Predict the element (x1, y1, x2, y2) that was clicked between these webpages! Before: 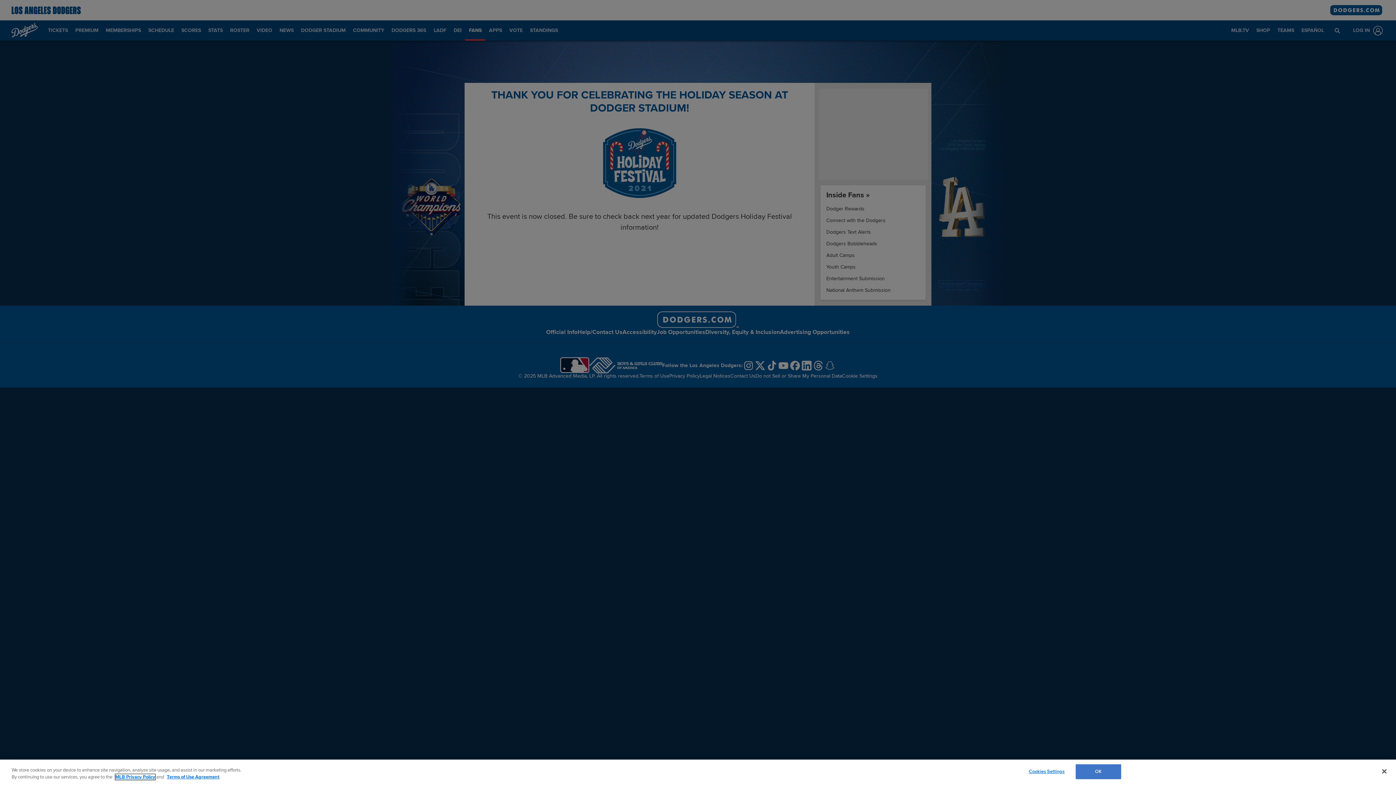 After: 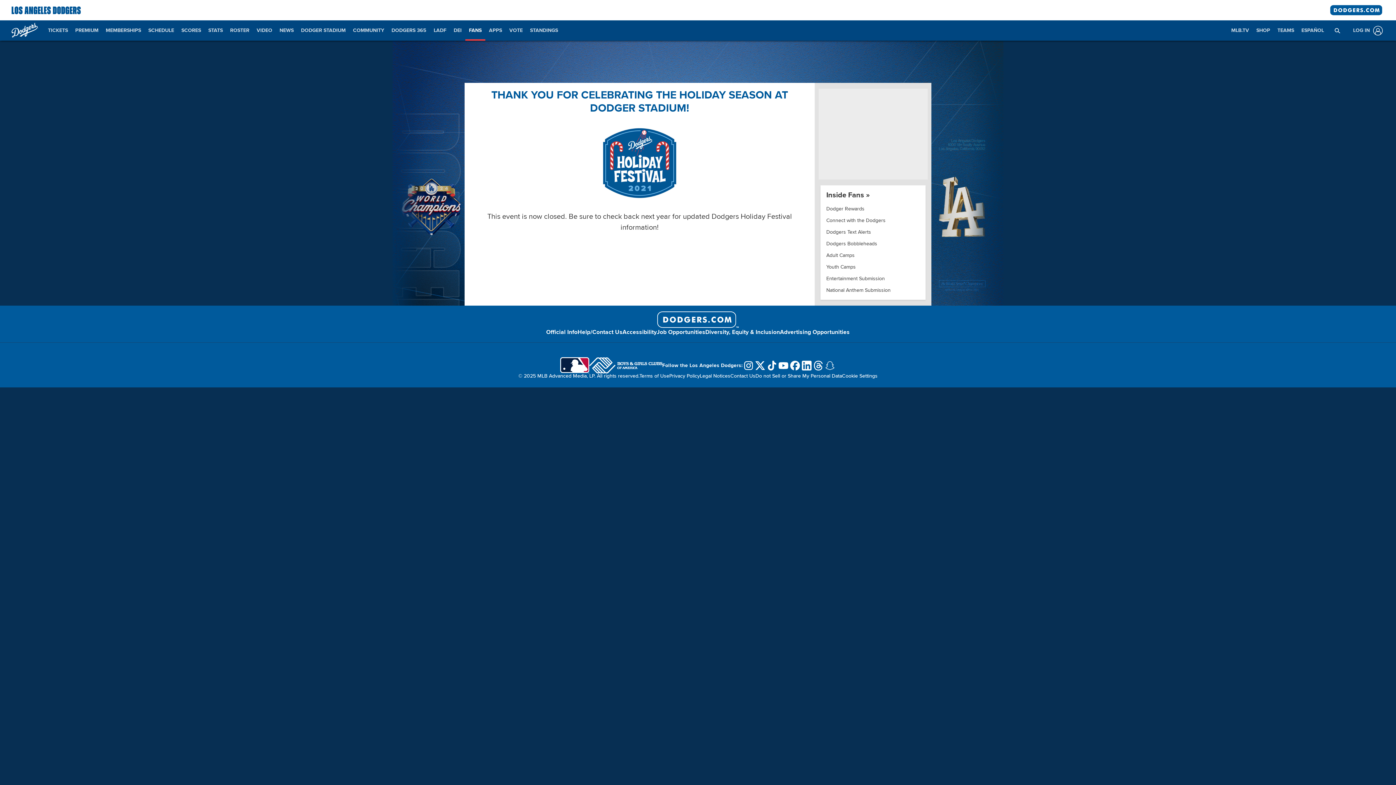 Action: bbox: (1075, 764, 1121, 779) label: OK